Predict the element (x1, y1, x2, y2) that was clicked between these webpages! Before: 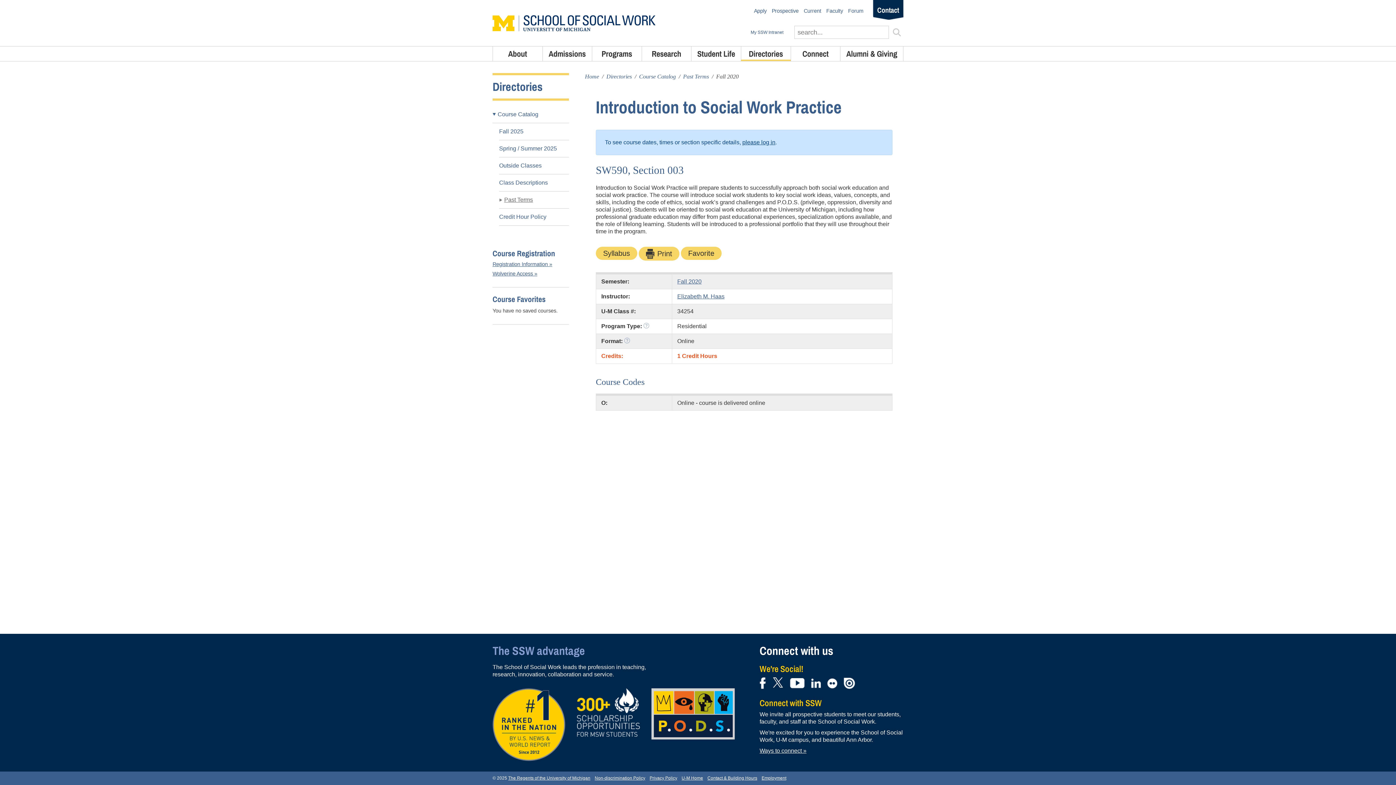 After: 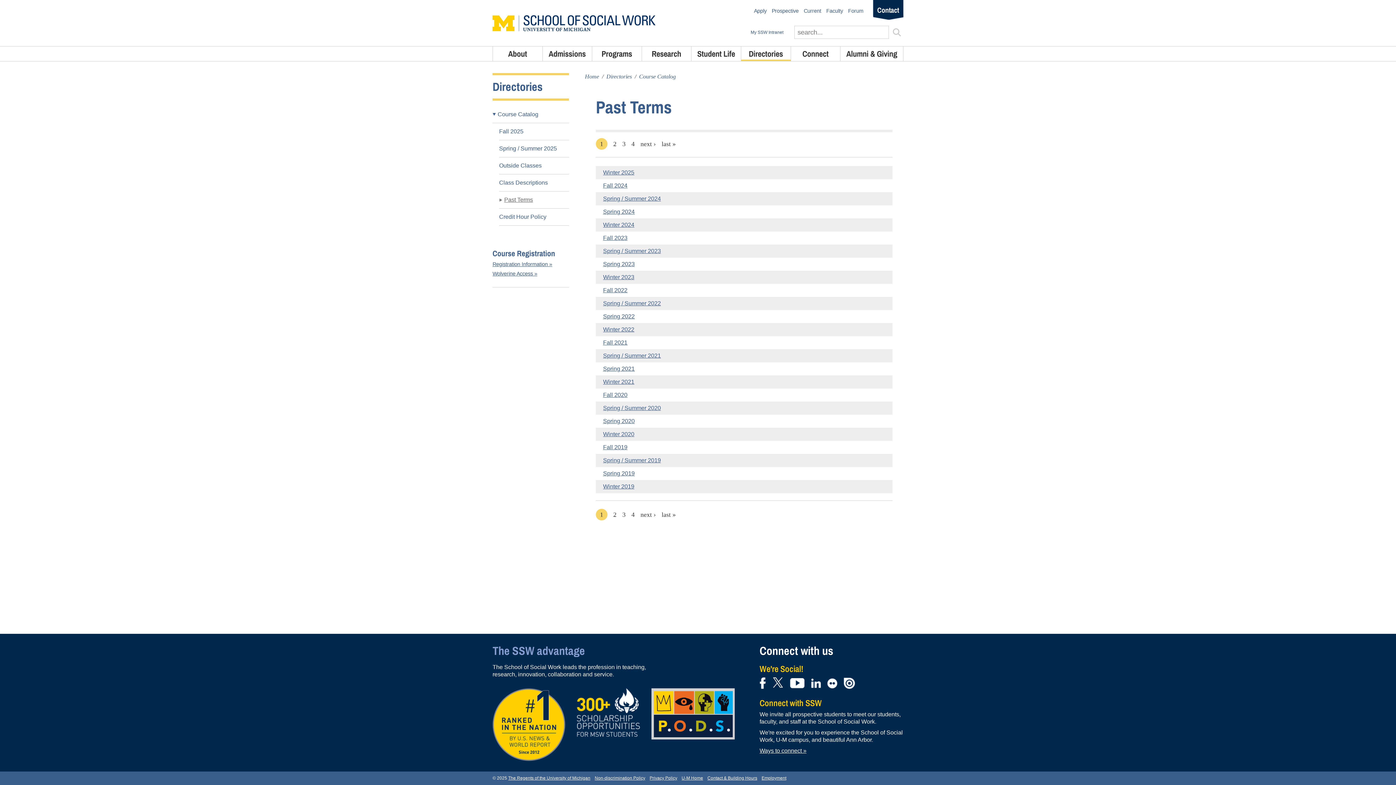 Action: label: Past Terms bbox: (683, 73, 709, 79)